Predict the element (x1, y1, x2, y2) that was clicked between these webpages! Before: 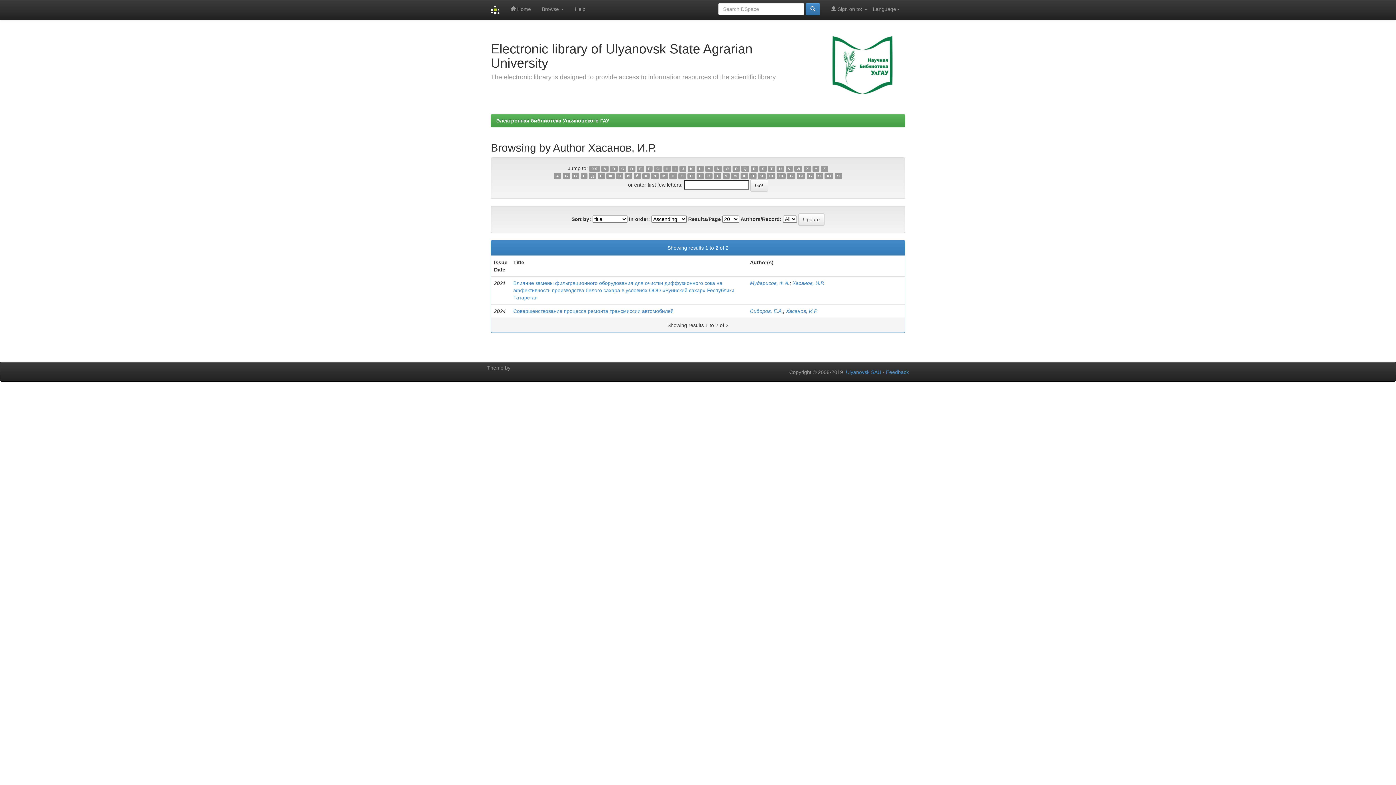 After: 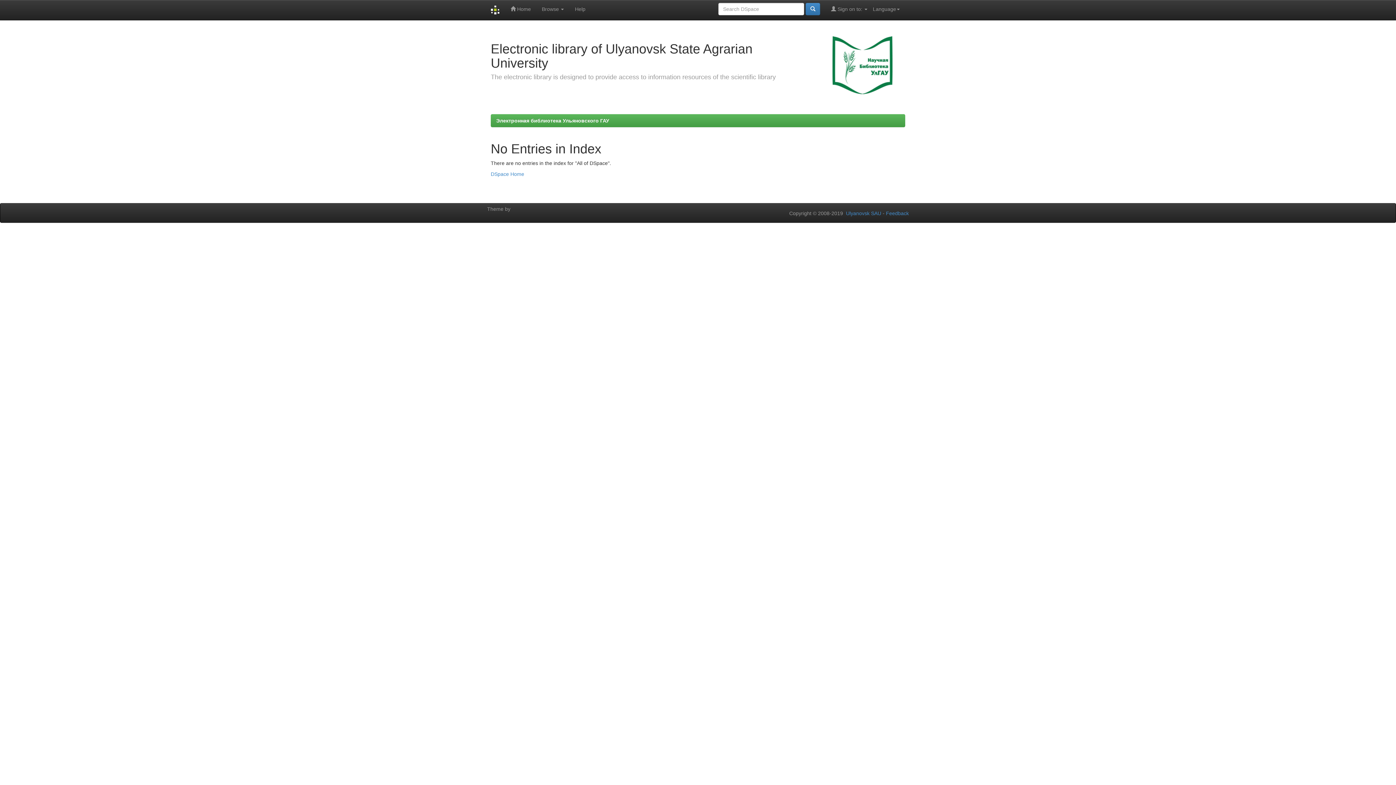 Action: bbox: (787, 173, 795, 179) label: Ъ